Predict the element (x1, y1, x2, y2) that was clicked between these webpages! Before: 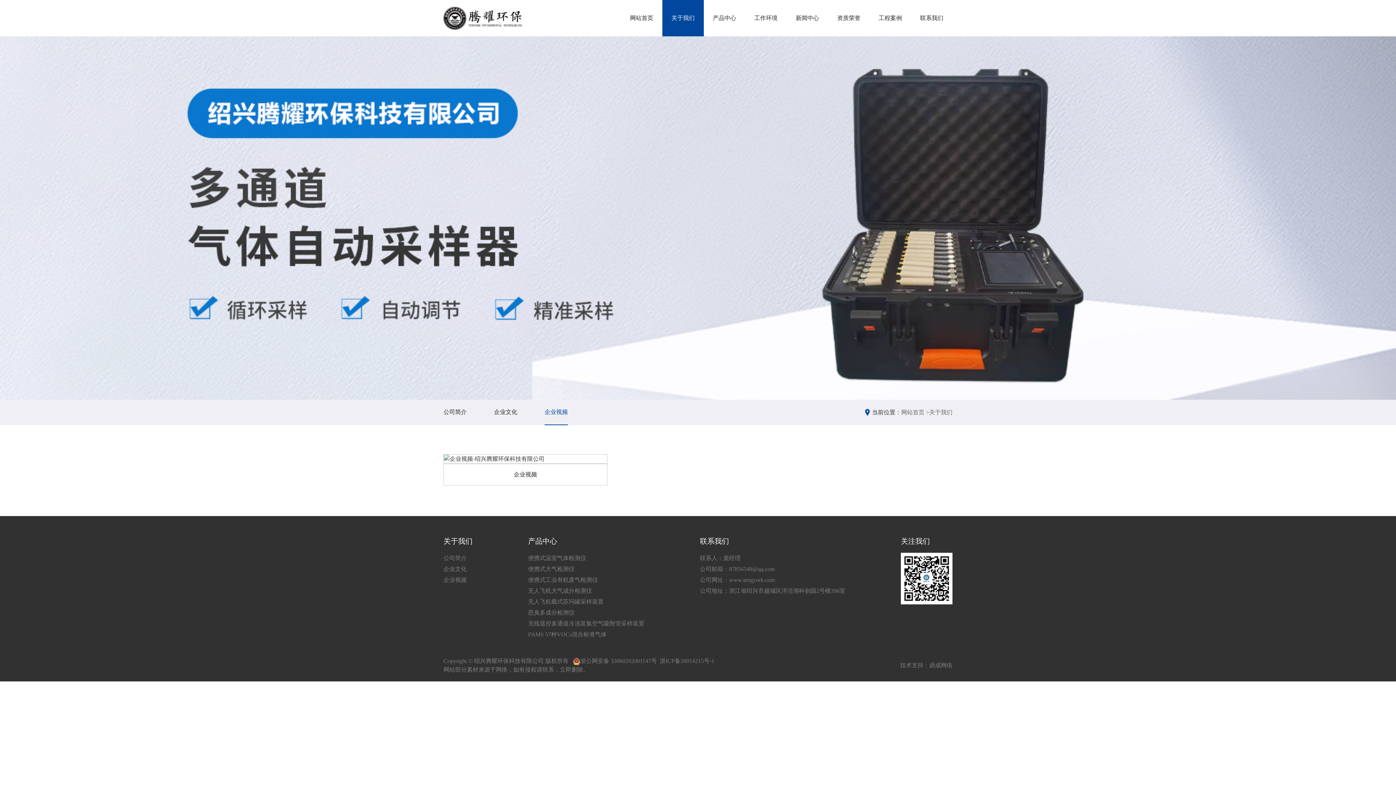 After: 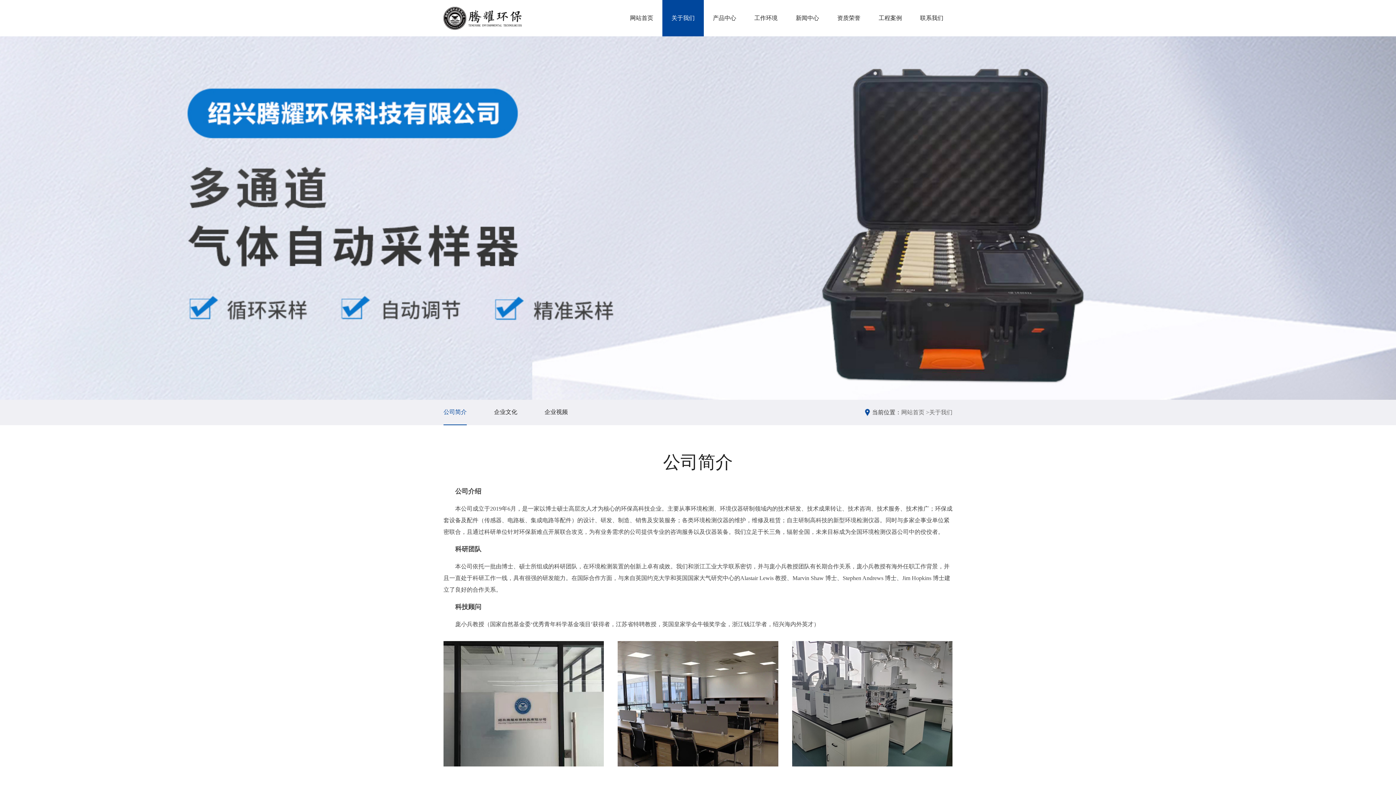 Action: bbox: (929, 408, 952, 417) label: 关于我们